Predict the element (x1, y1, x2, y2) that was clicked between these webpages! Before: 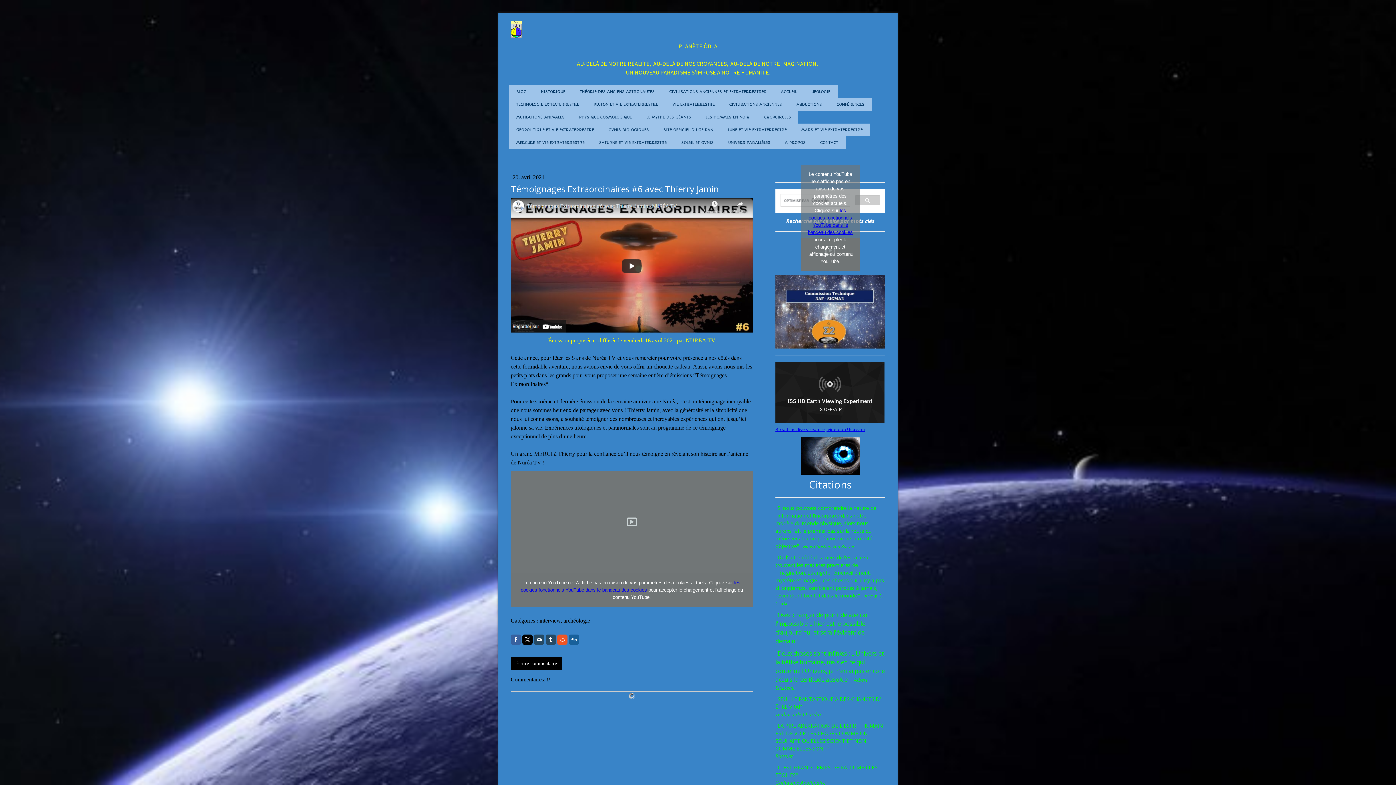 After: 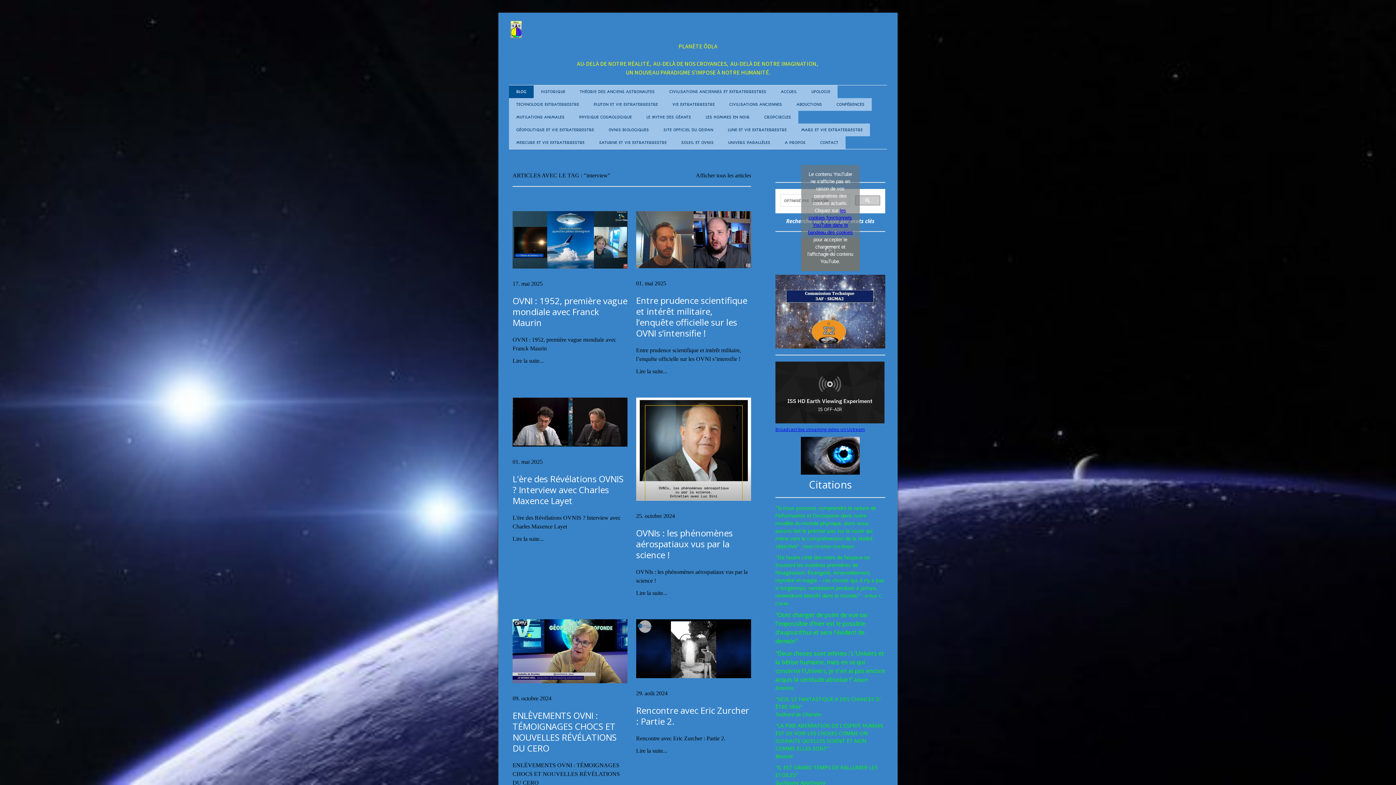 Action: label: interview bbox: (539, 617, 560, 623)